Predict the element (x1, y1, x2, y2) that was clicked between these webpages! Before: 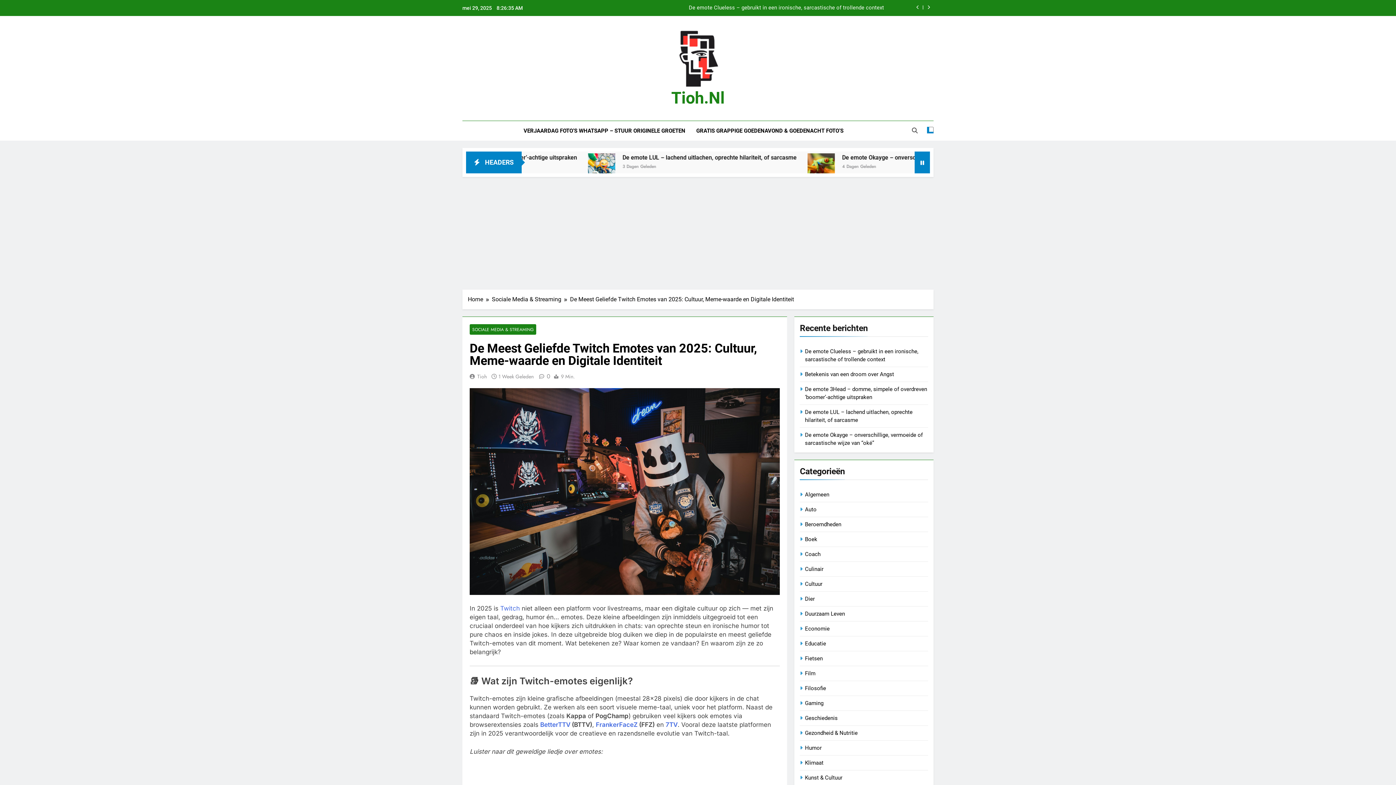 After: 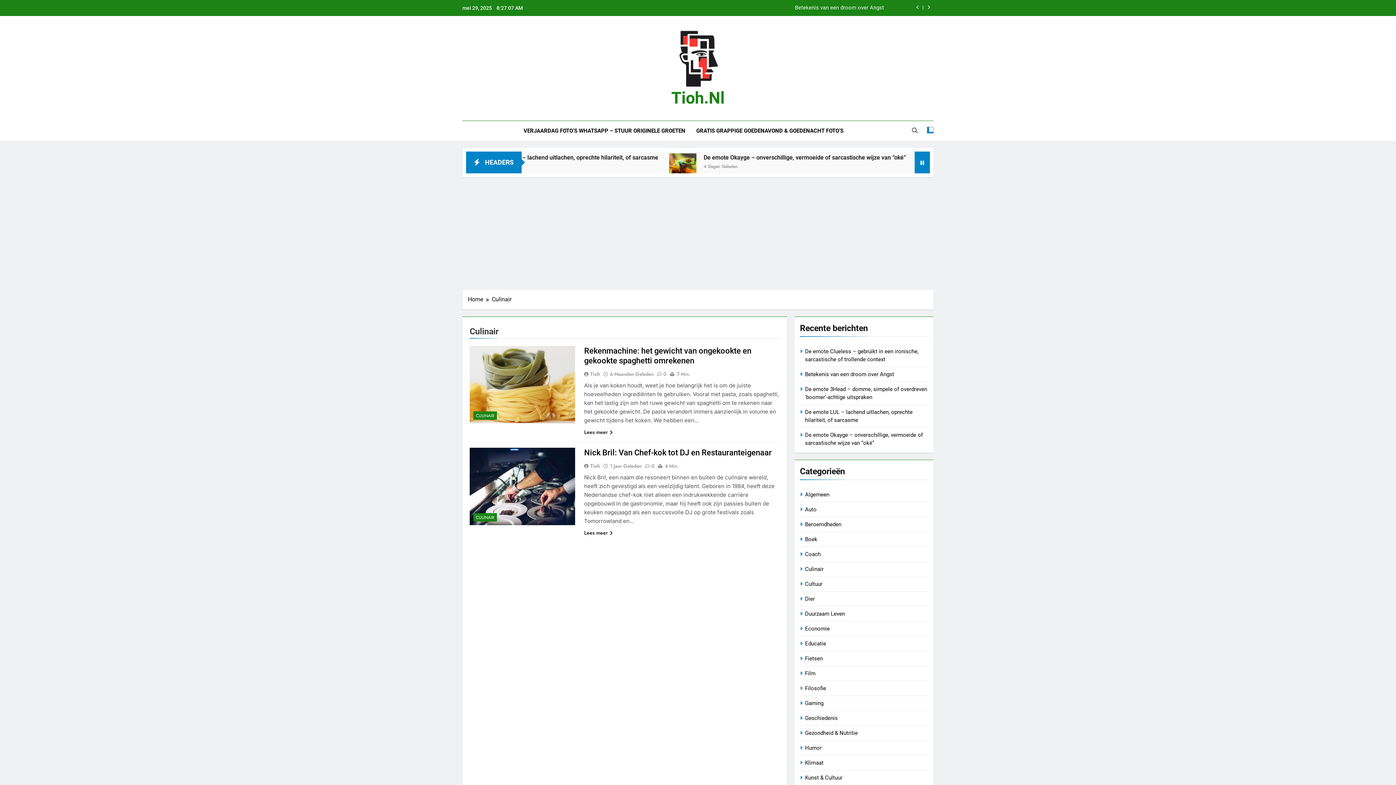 Action: label: Culinair bbox: (805, 566, 823, 572)